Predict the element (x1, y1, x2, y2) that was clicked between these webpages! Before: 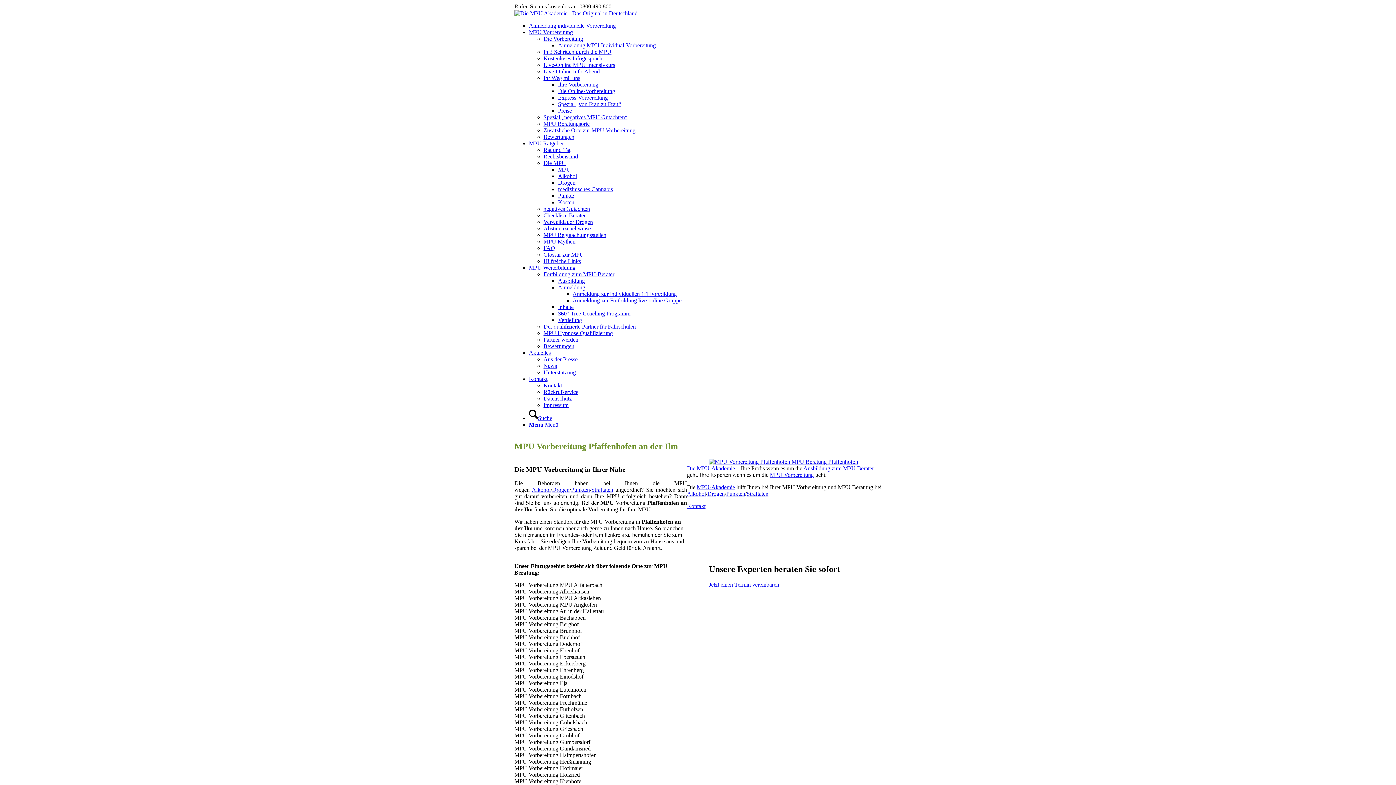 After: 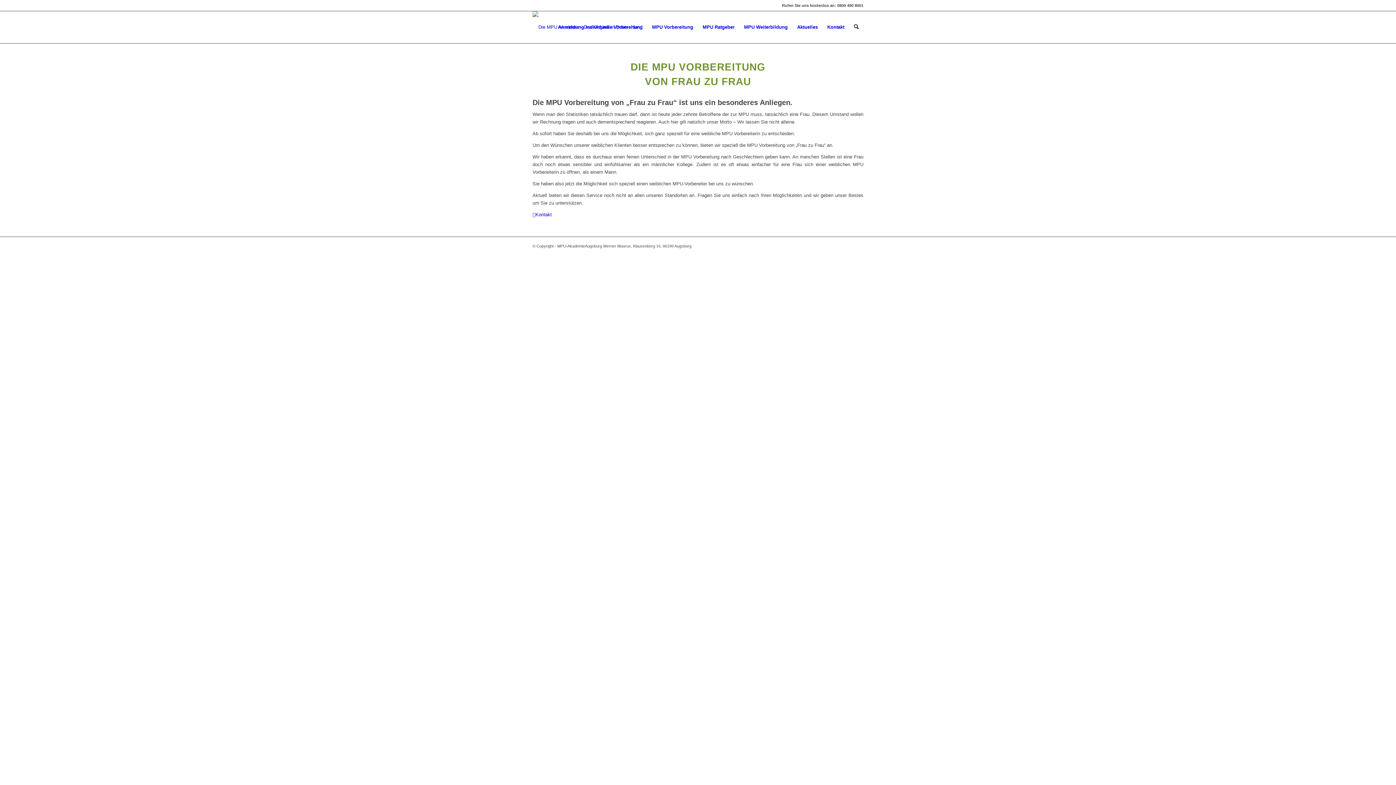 Action: bbox: (558, 101, 621, 107) label: Spezial „von Frau zu Frau“